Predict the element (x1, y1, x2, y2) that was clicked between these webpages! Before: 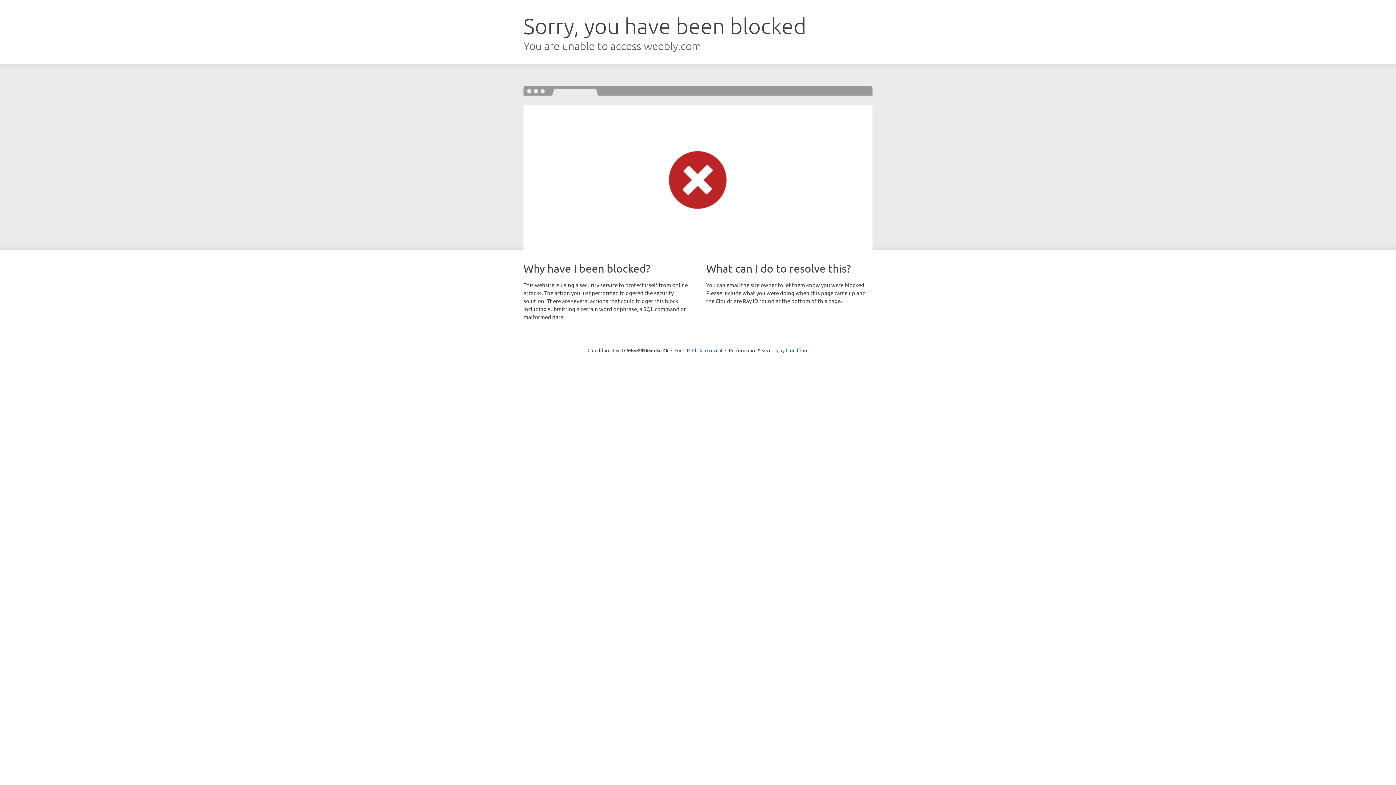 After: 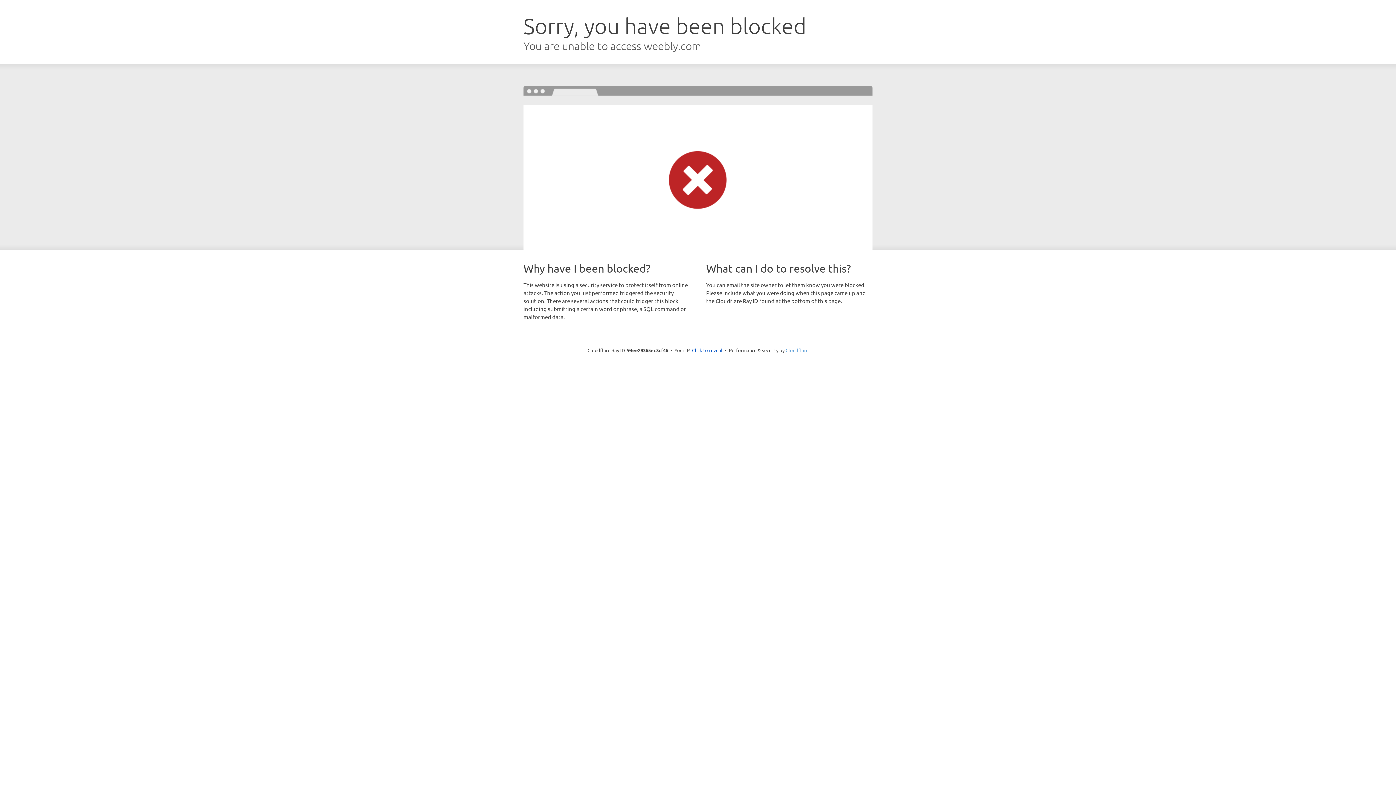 Action: bbox: (785, 347, 808, 353) label: Cloudflare